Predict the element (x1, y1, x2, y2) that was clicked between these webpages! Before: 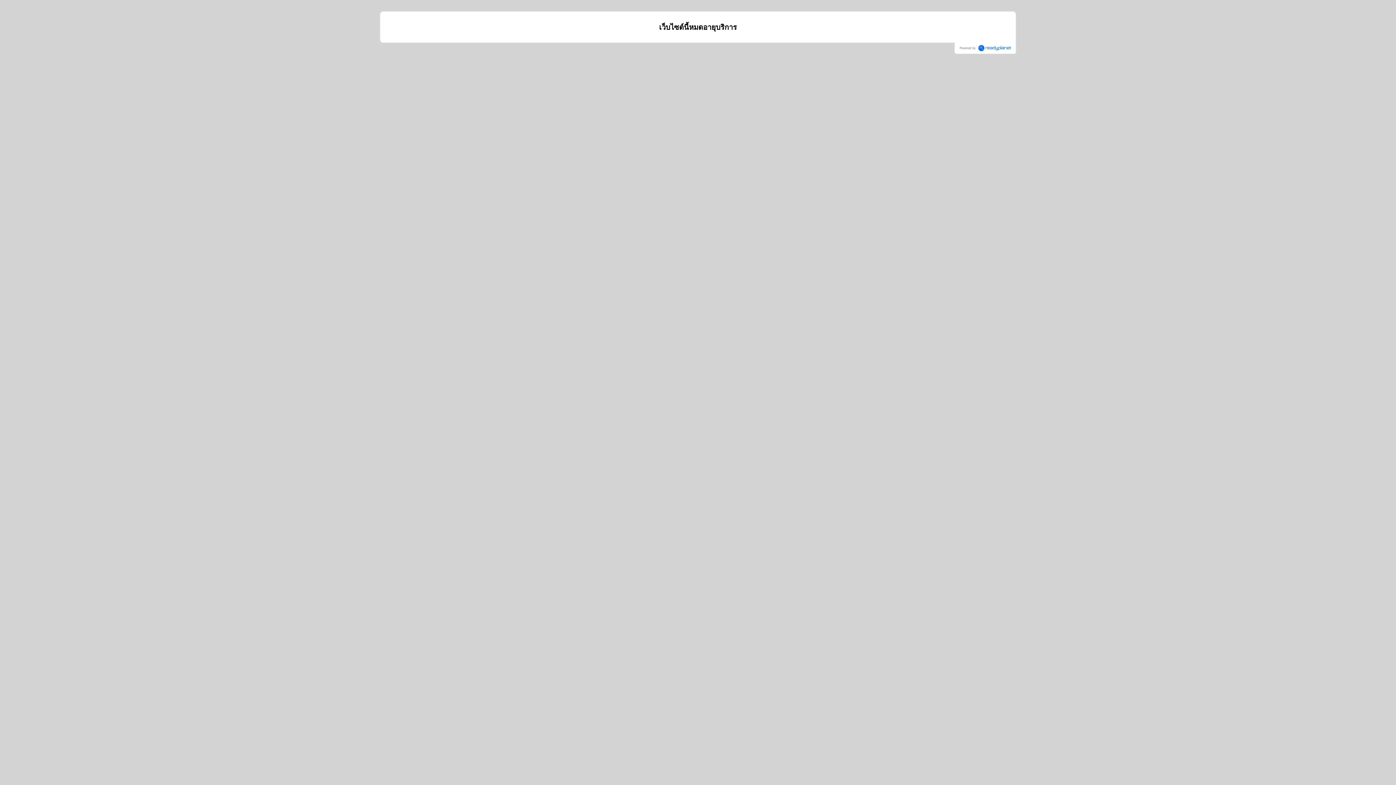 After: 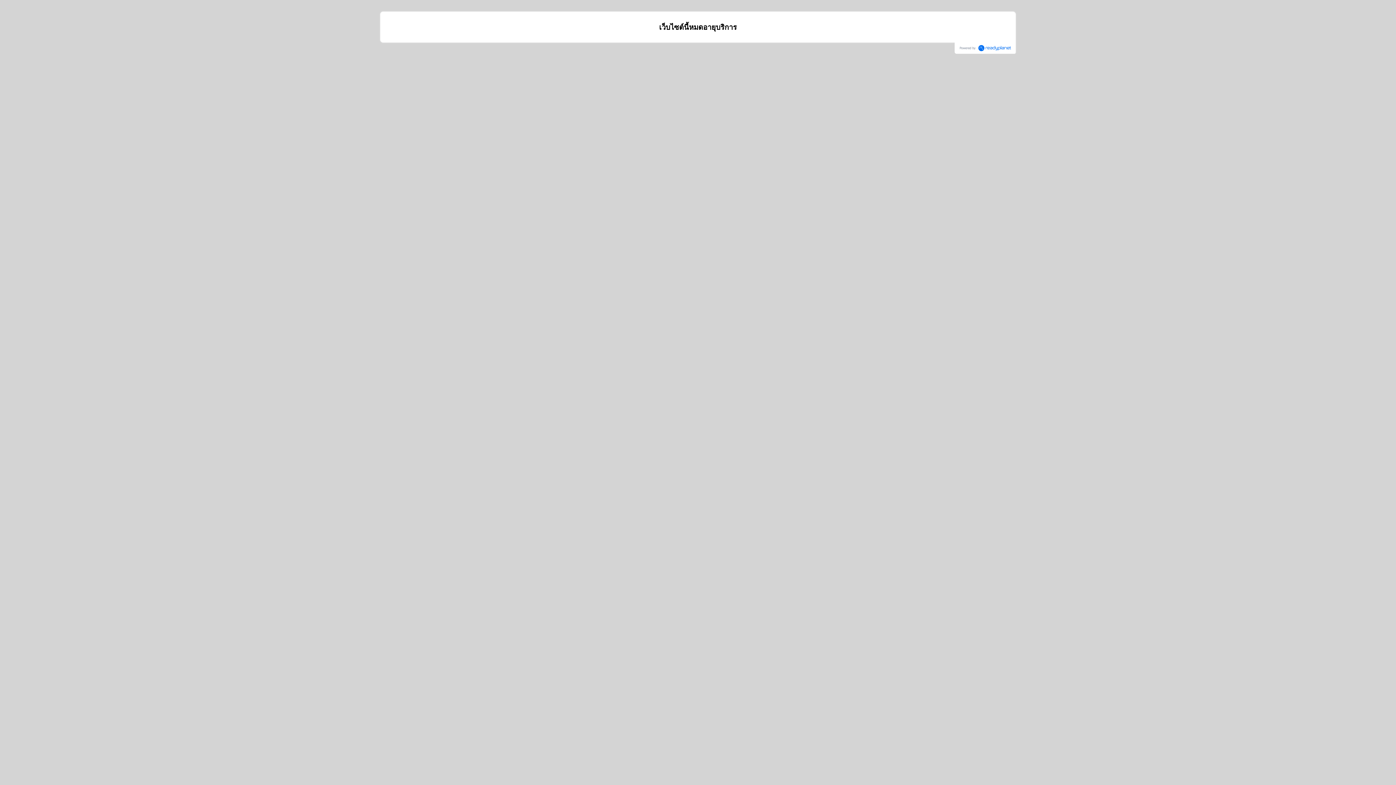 Action: bbox: (956, 42, 1014, 53)